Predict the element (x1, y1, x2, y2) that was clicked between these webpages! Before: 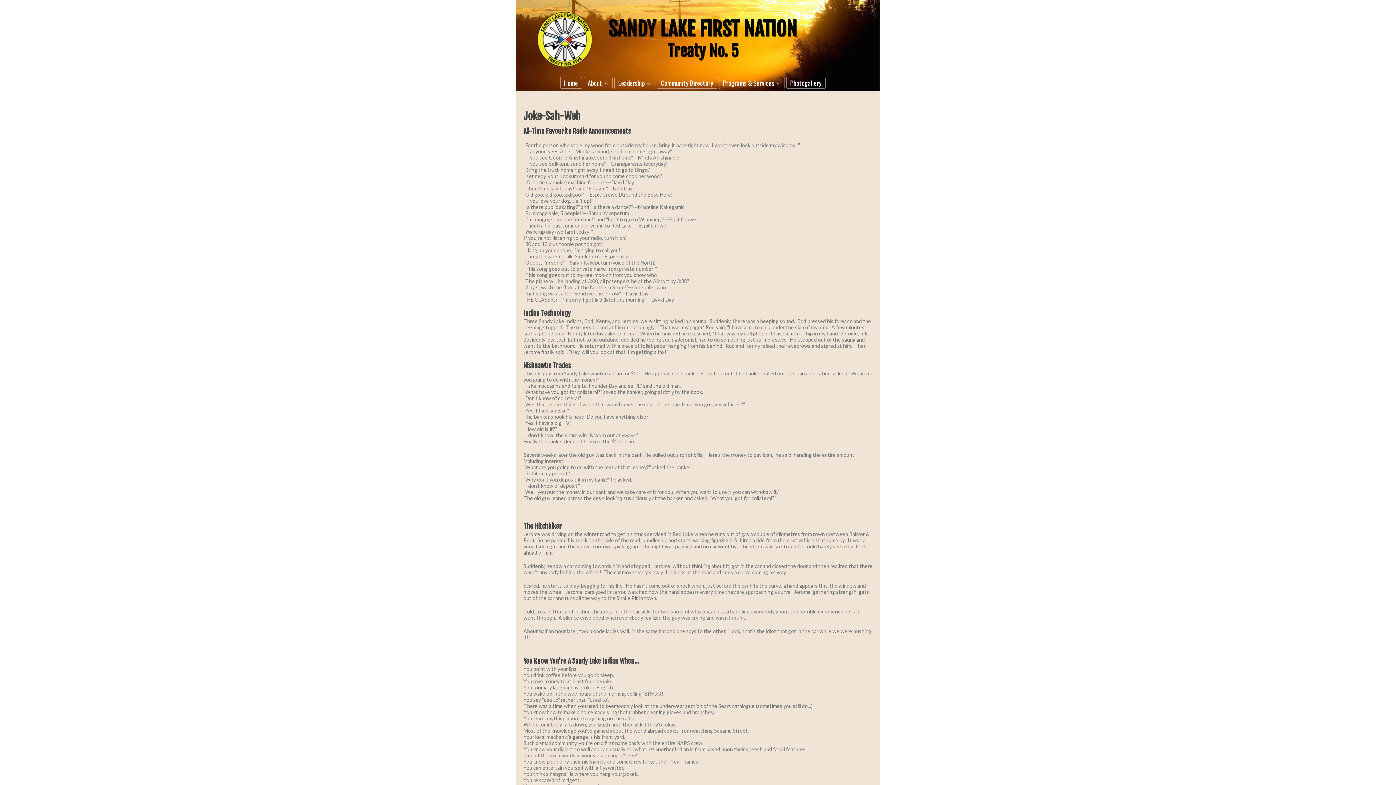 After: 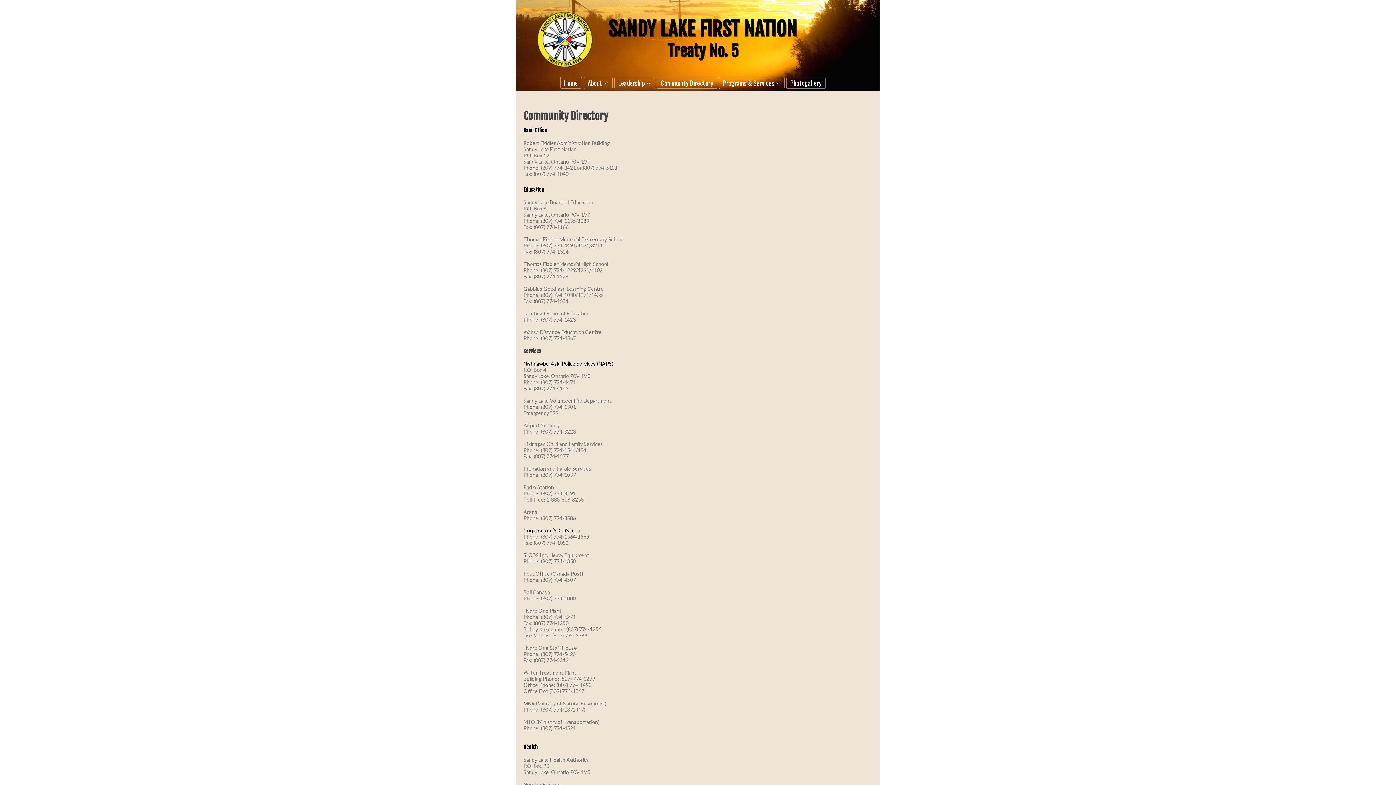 Action: label: Community Directory bbox: (656, 77, 717, 88)